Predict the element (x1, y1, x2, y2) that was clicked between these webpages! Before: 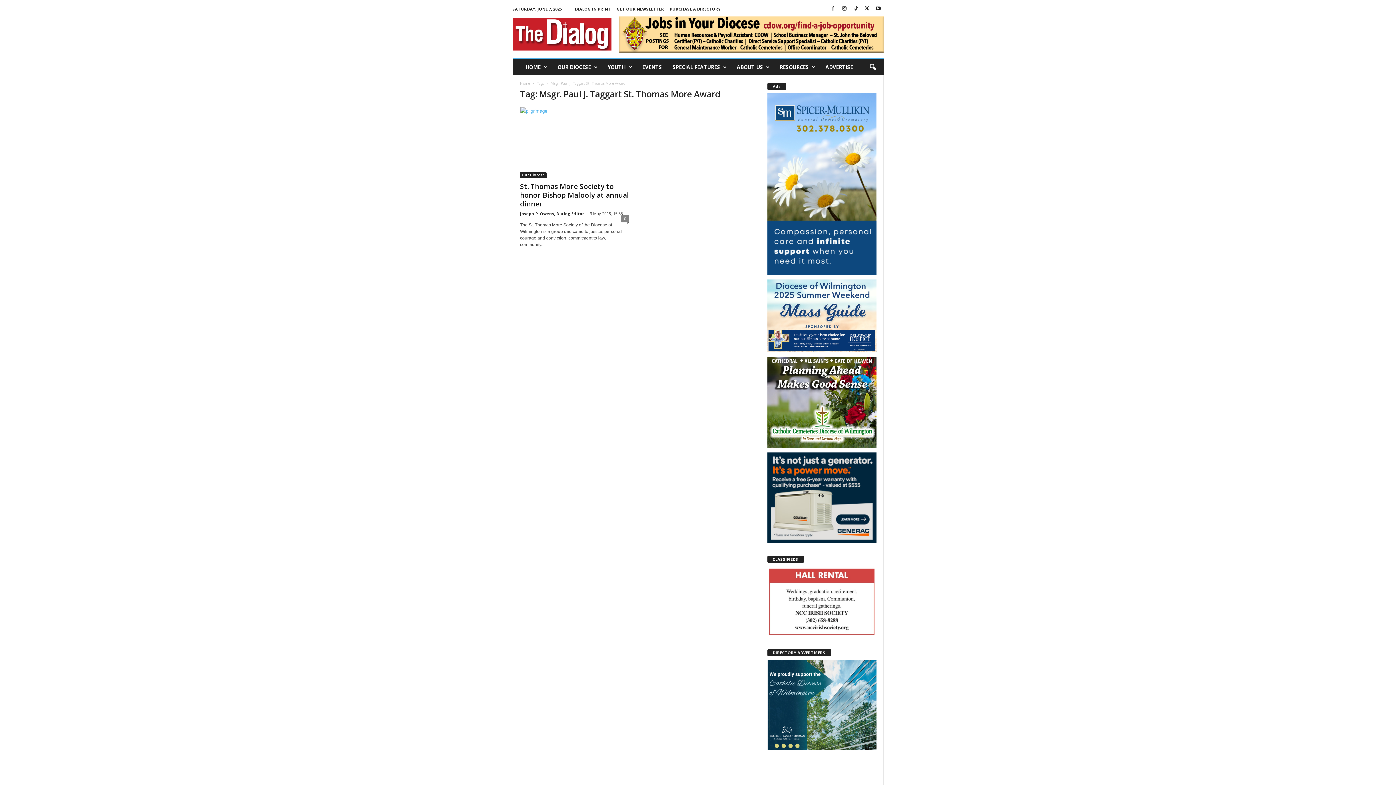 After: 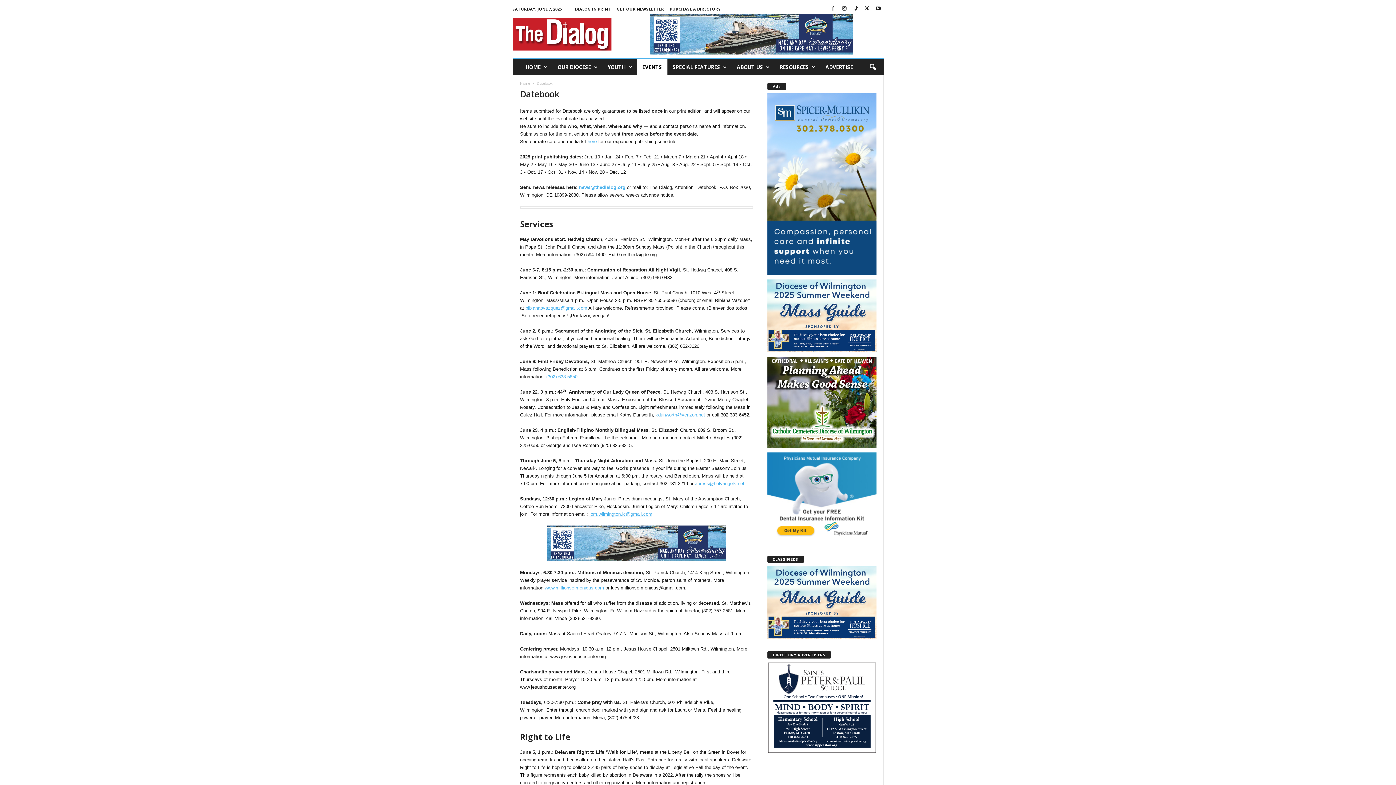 Action: bbox: (636, 59, 667, 75) label: EVENTS